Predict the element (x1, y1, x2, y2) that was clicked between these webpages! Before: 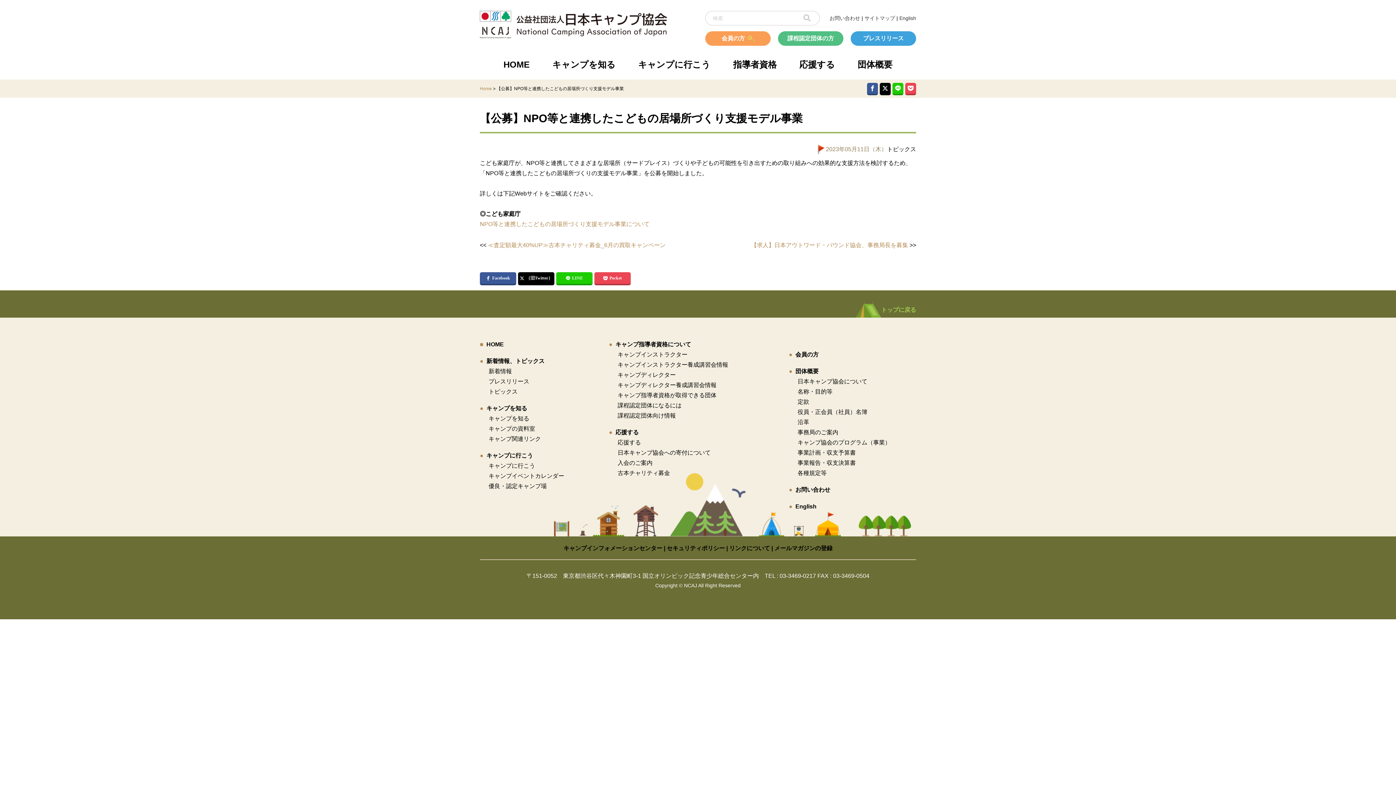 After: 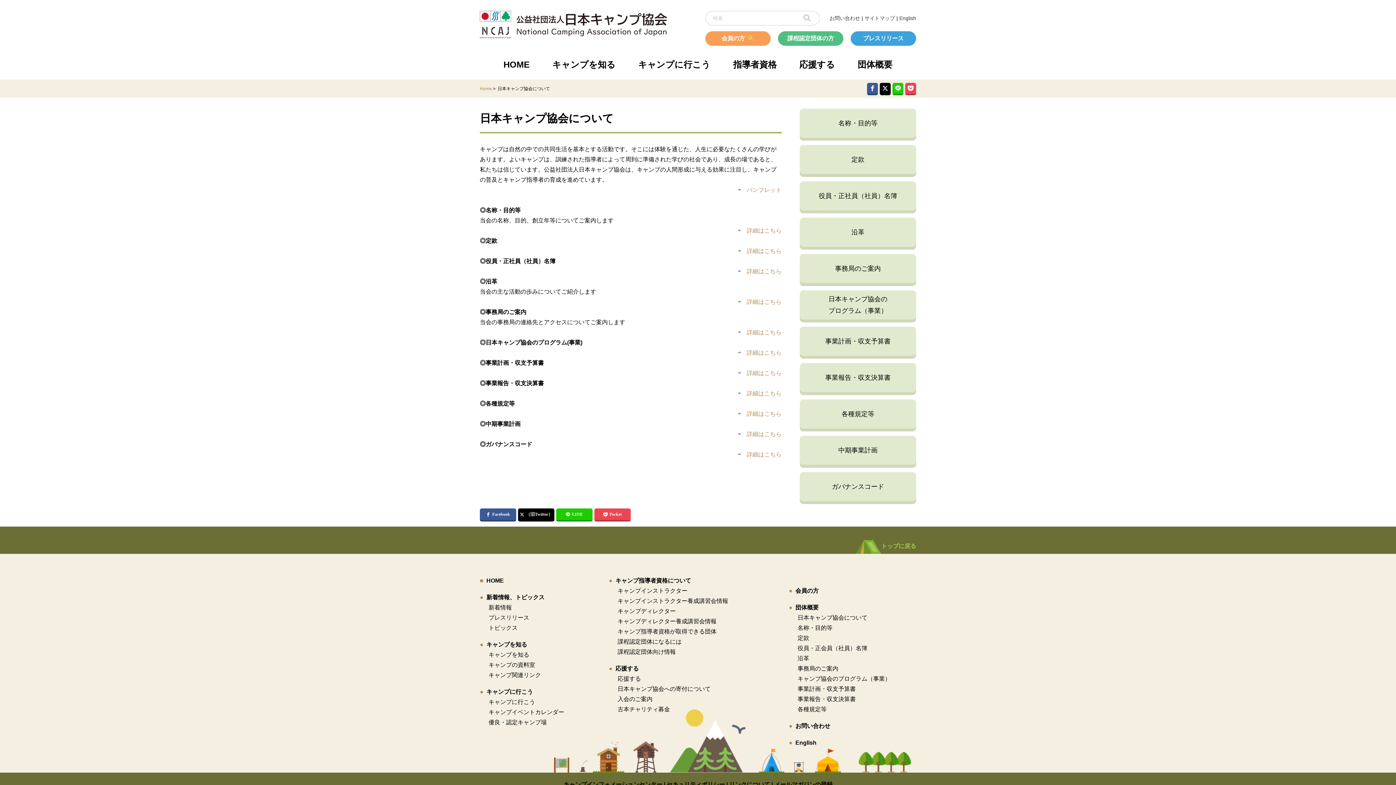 Action: label: 団体概要 bbox: (857, 59, 892, 69)